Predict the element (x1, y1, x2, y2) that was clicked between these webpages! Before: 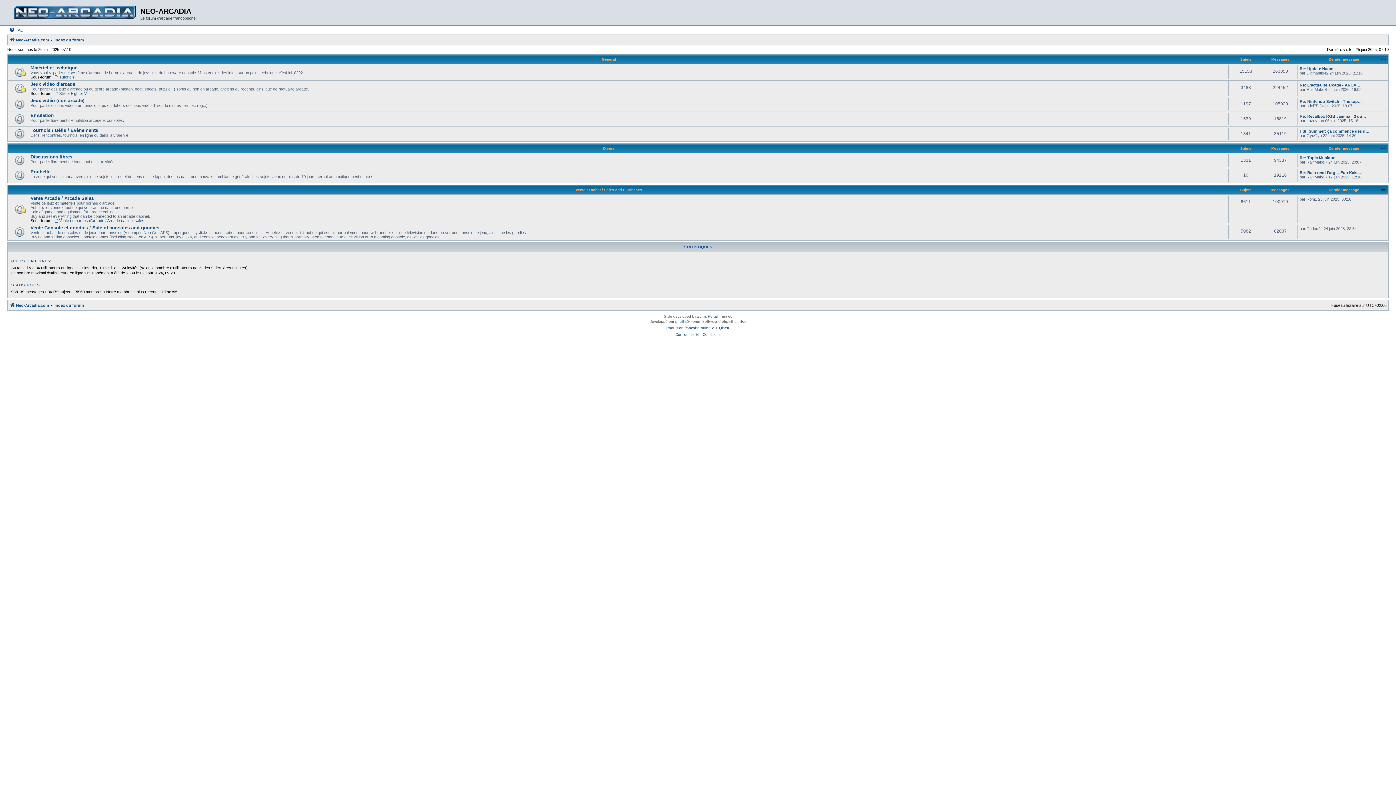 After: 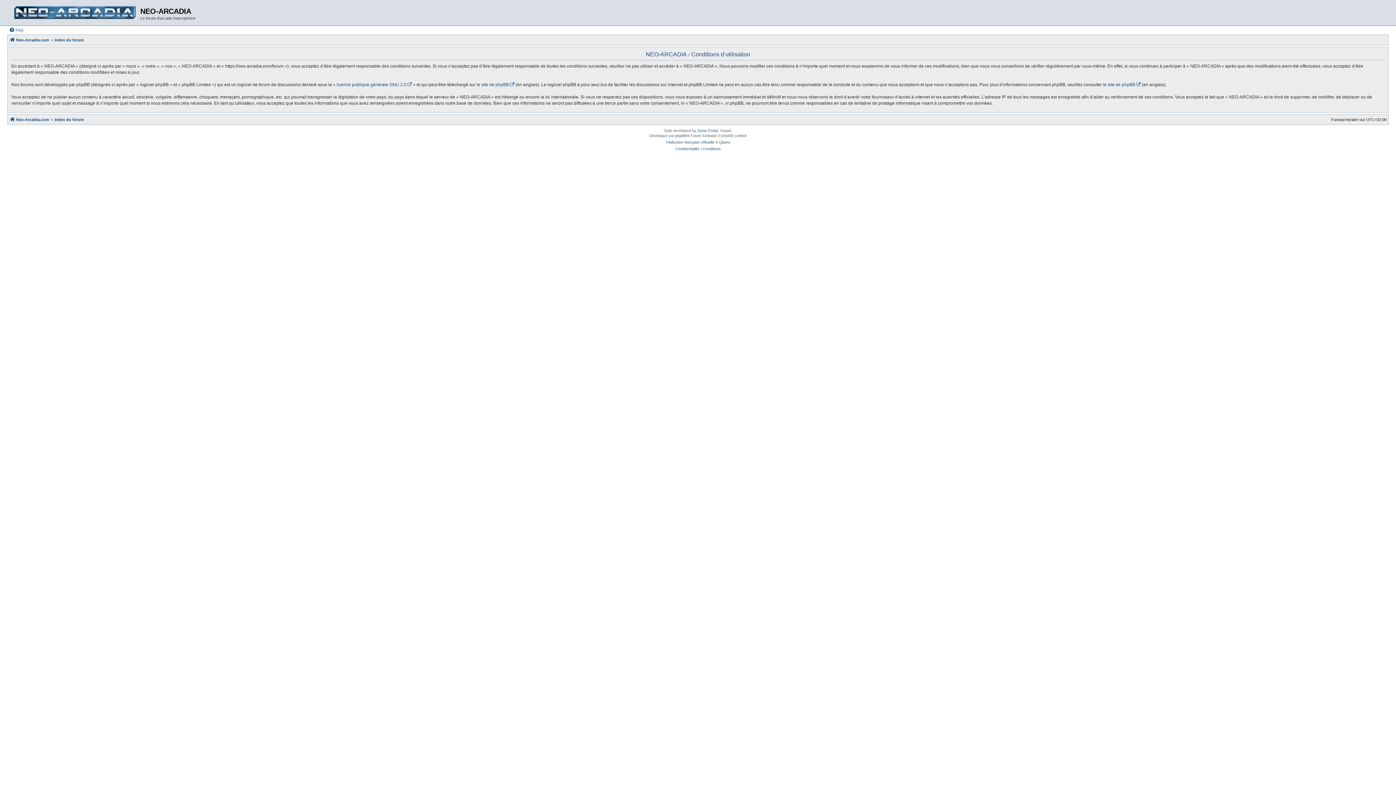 Action: bbox: (702, 331, 720, 338) label: Conditions